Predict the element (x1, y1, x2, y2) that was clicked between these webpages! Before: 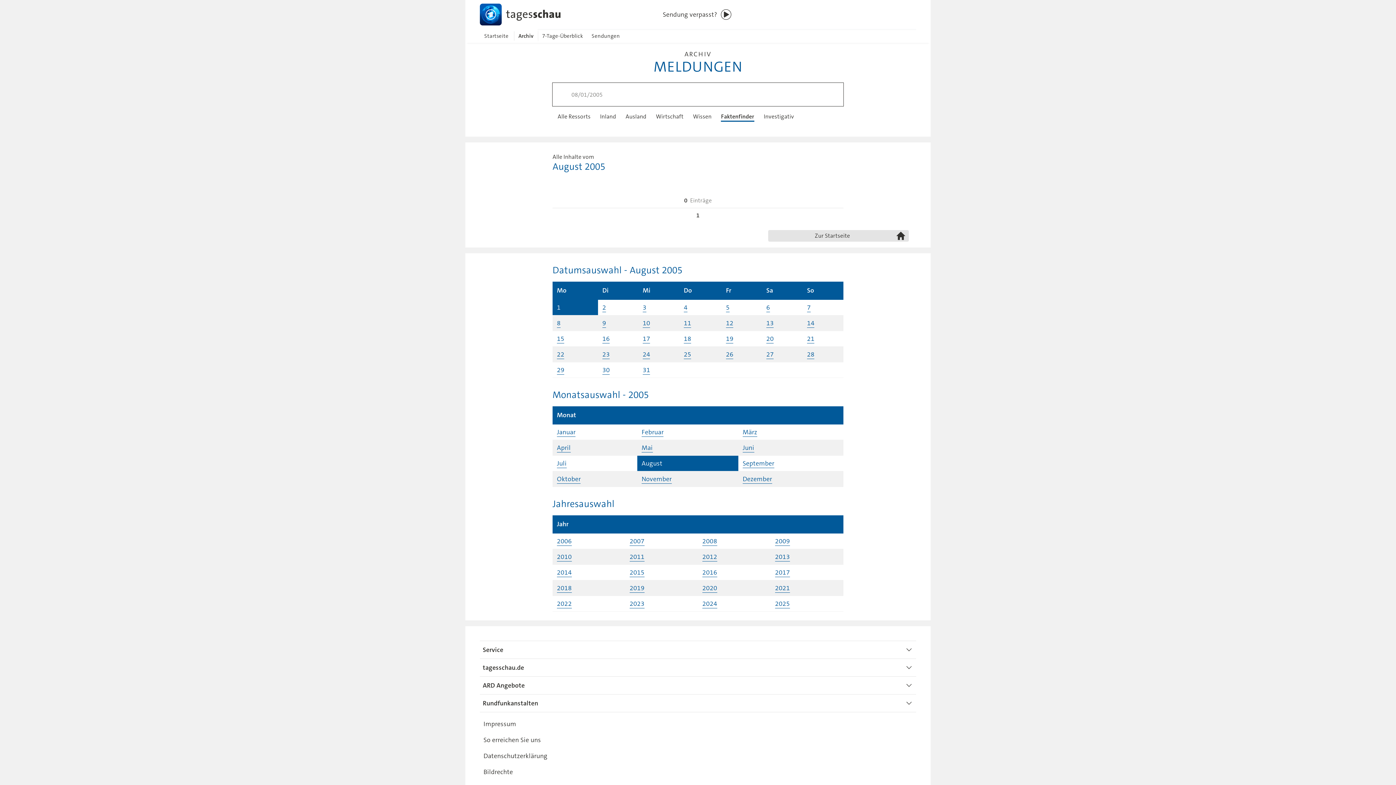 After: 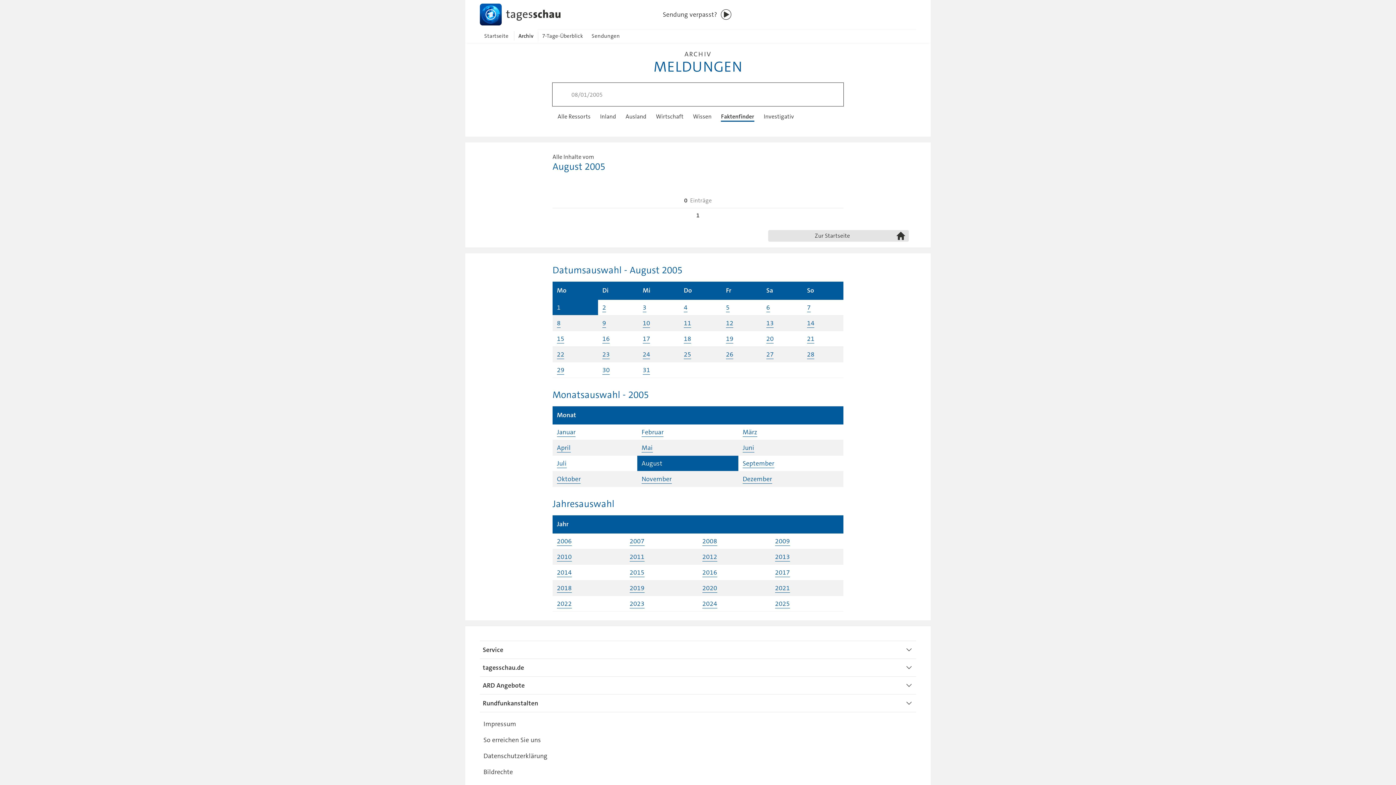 Action: bbox: (766, 303, 770, 312) label: 6